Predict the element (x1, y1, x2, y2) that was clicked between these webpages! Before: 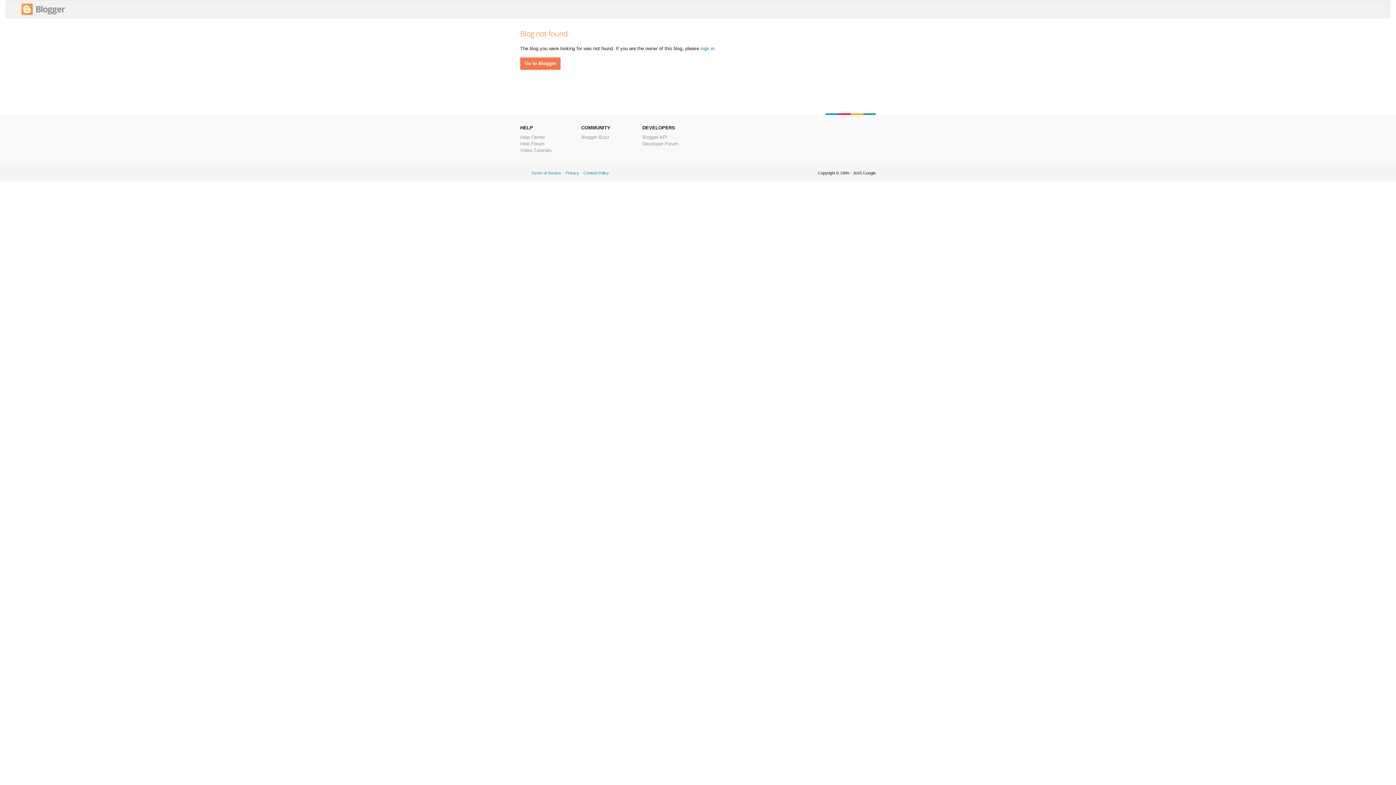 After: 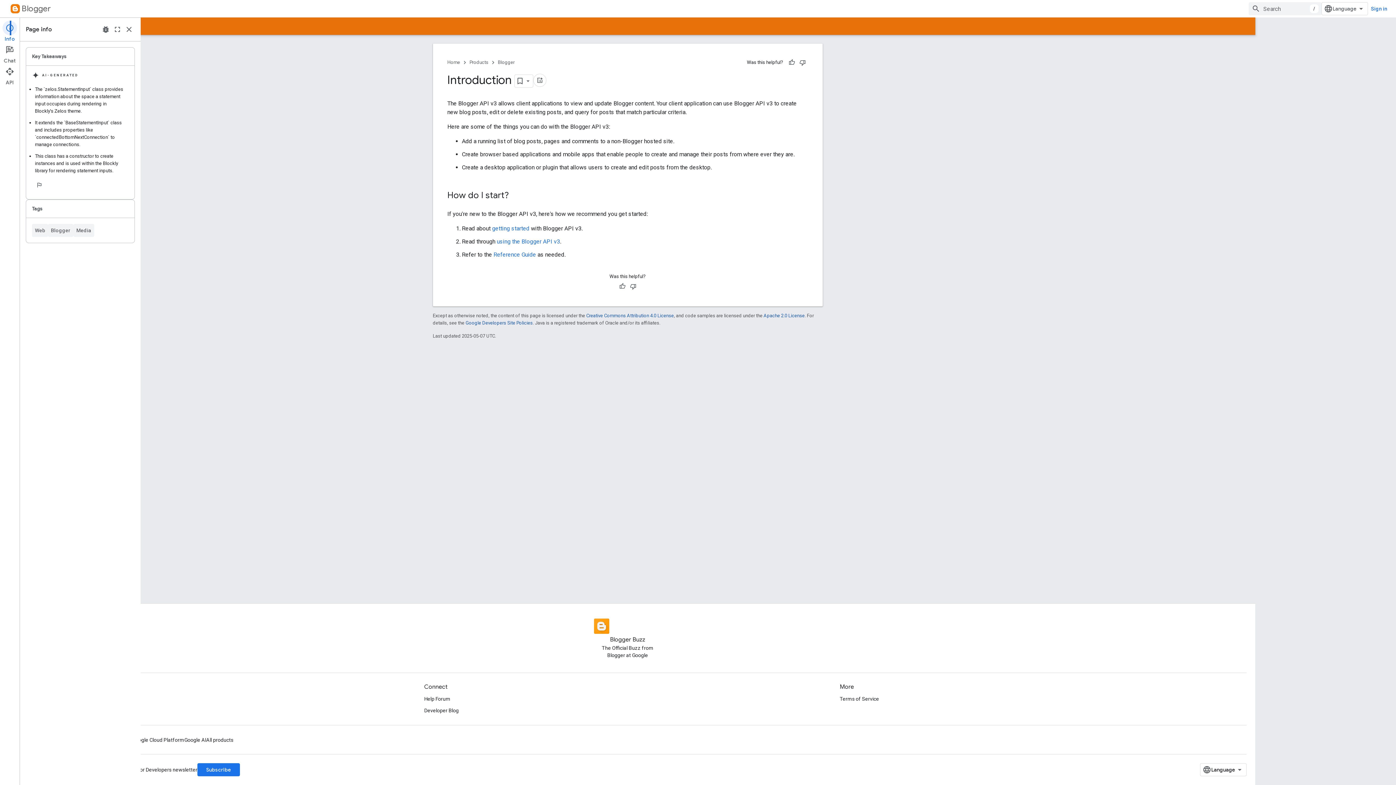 Action: bbox: (642, 134, 667, 140) label: Blogger API